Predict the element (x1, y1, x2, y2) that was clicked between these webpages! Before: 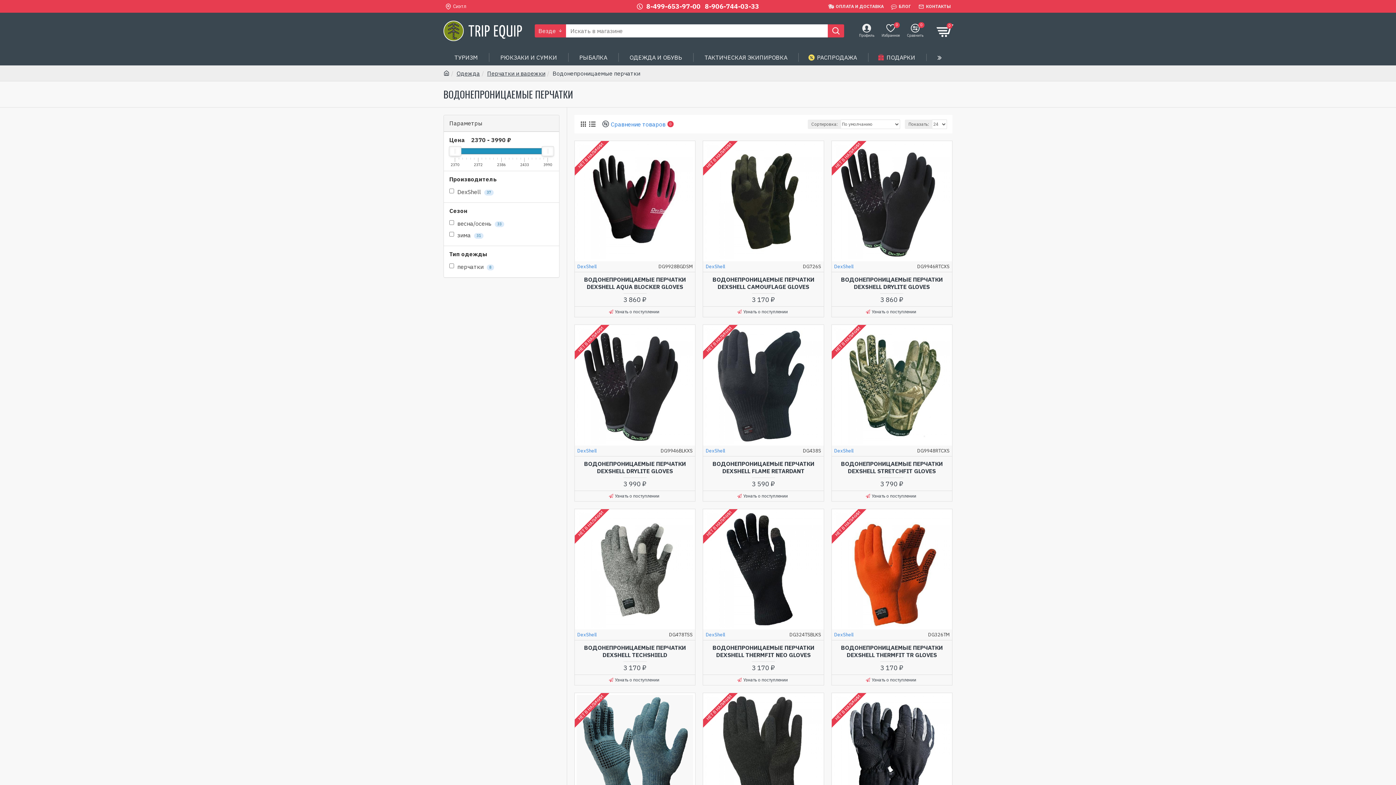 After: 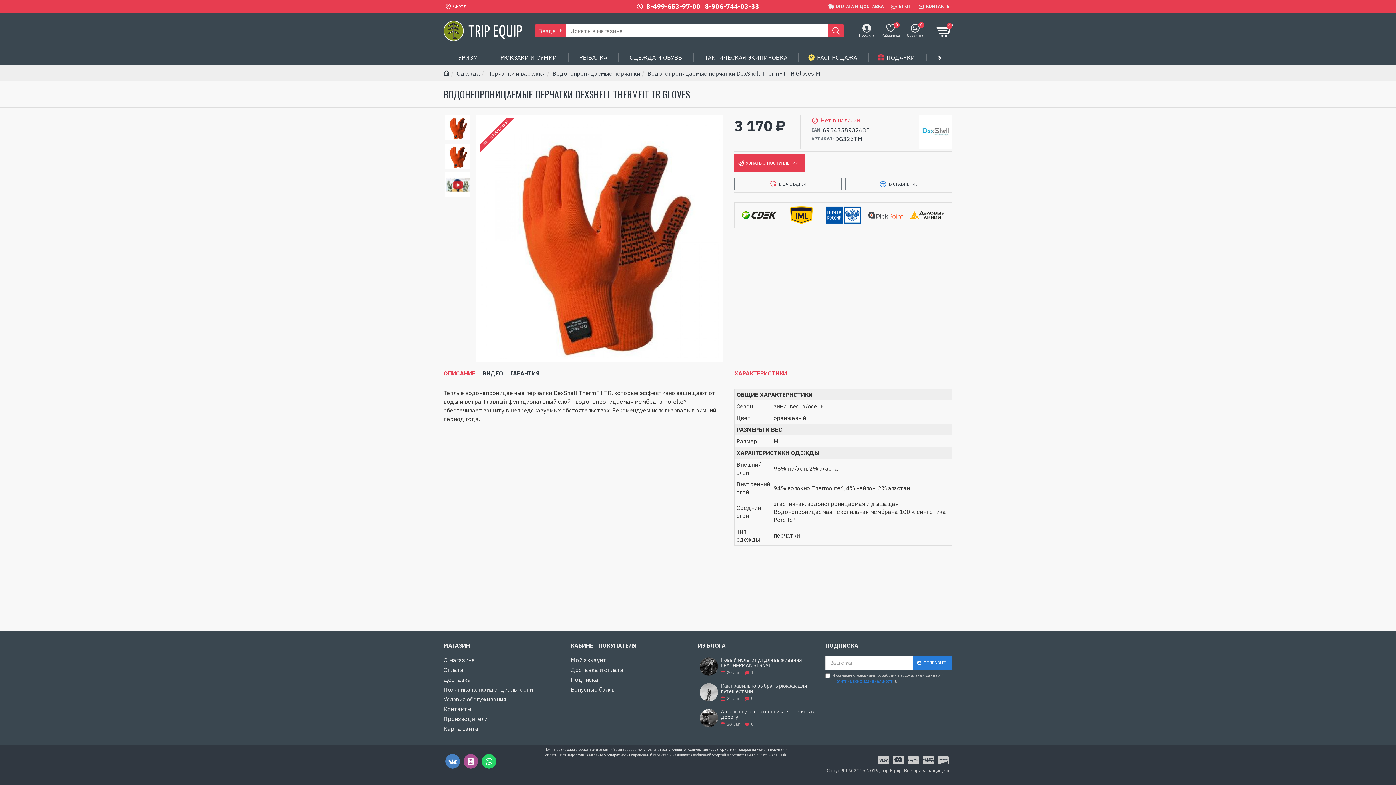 Action: label: ВОДОНЕПРОНИЦАЕМЫЕ ПЕРЧАТКИ DEXSHELL THERMFIT TR GLOVES bbox: (837, 644, 946, 658)